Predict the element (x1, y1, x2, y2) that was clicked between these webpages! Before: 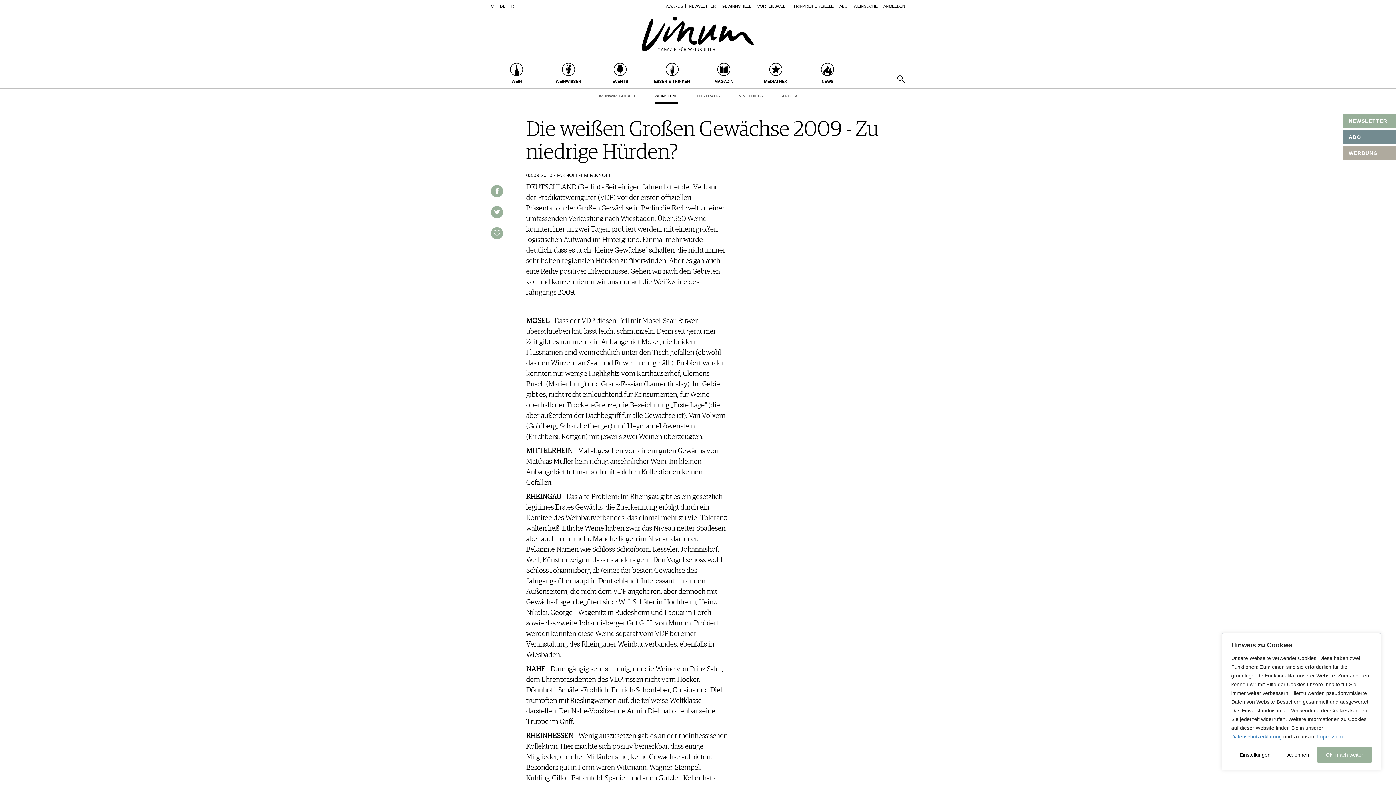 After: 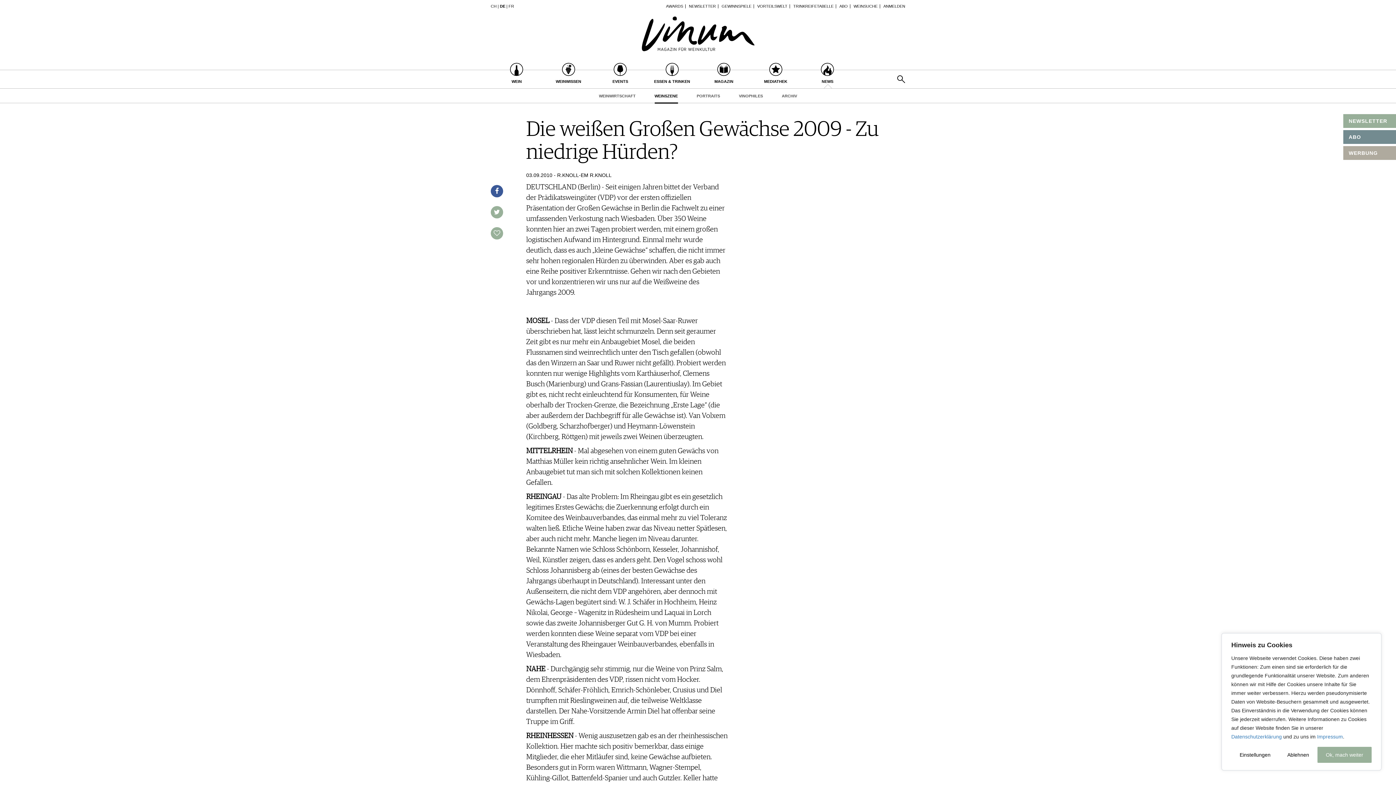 Action: bbox: (490, 185, 503, 197)